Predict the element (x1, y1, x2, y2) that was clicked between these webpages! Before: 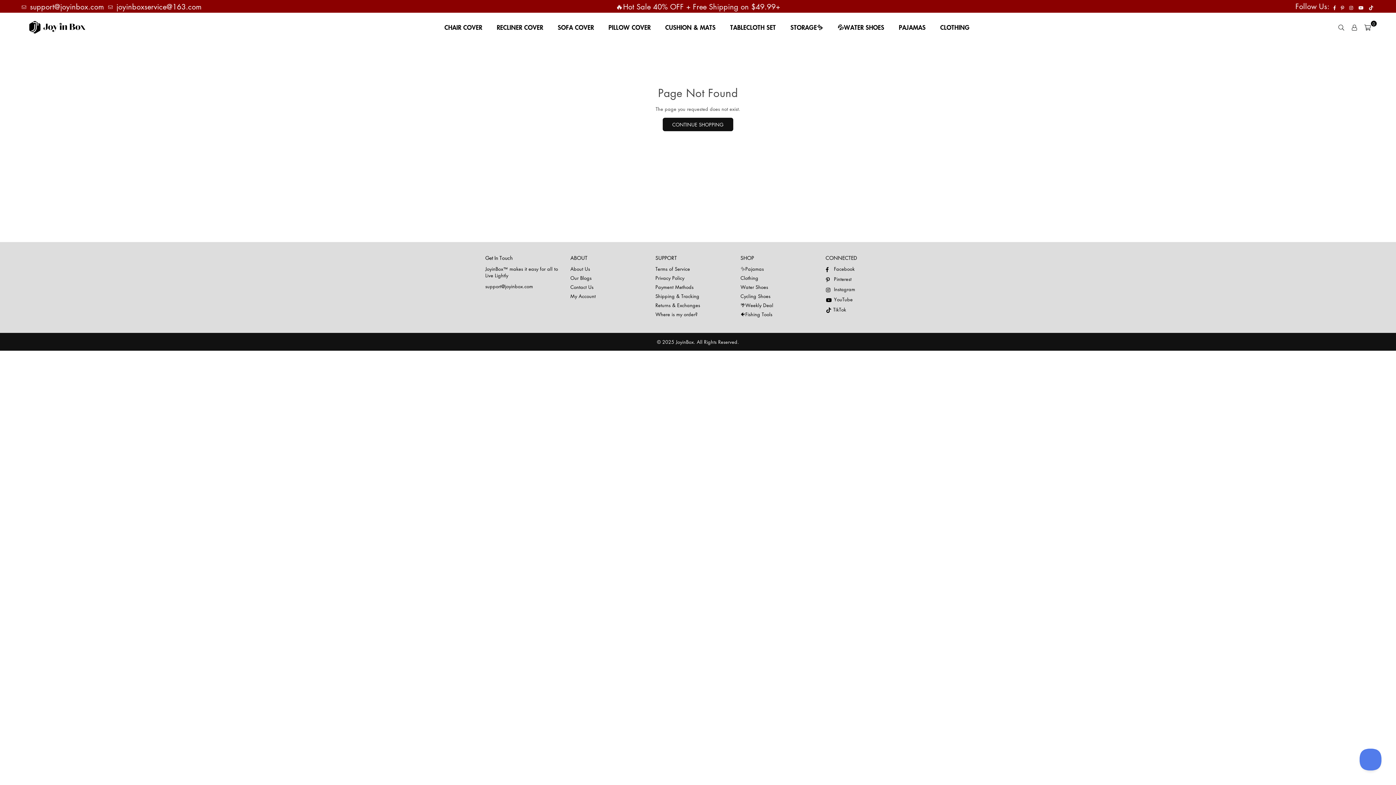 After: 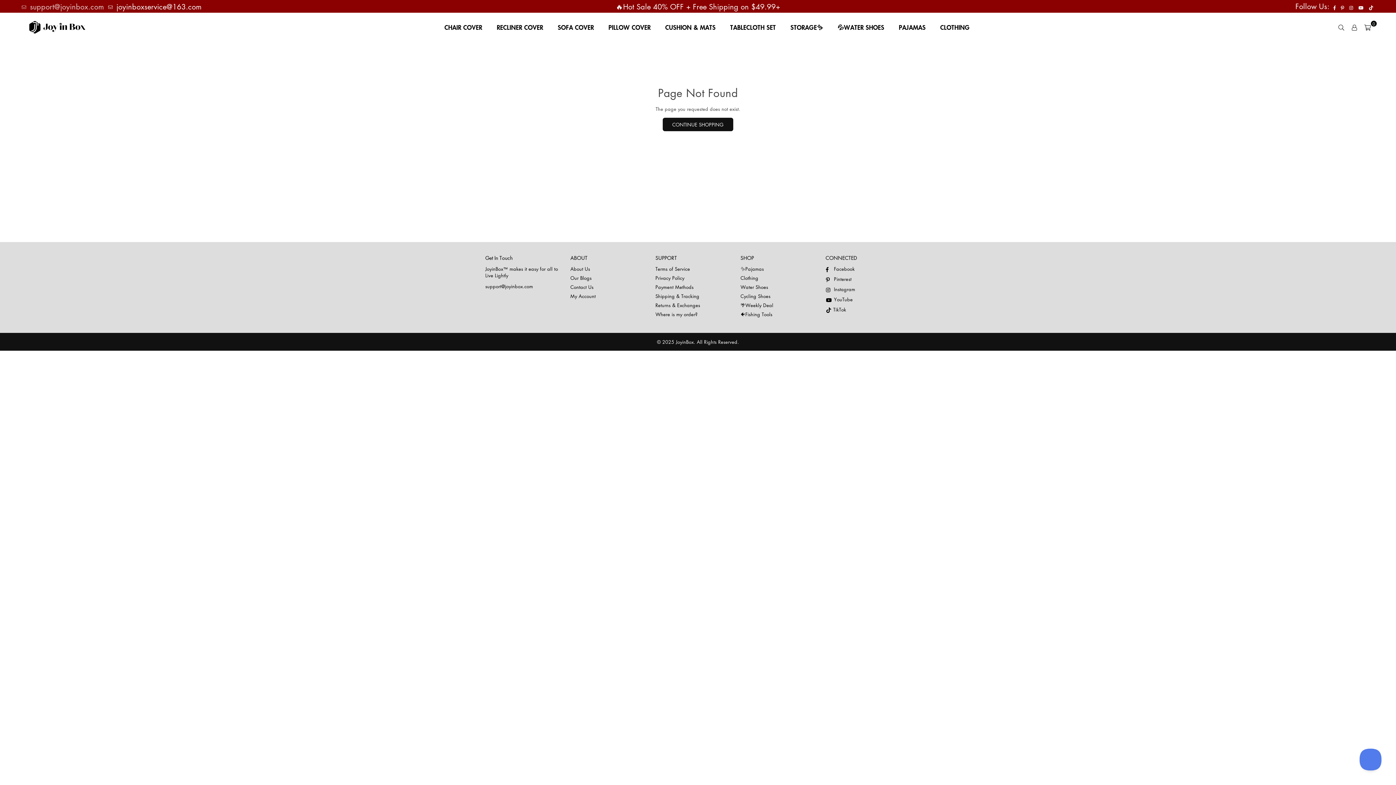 Action: label:  support@joyinbox.com bbox: (21, 1, 103, 11)